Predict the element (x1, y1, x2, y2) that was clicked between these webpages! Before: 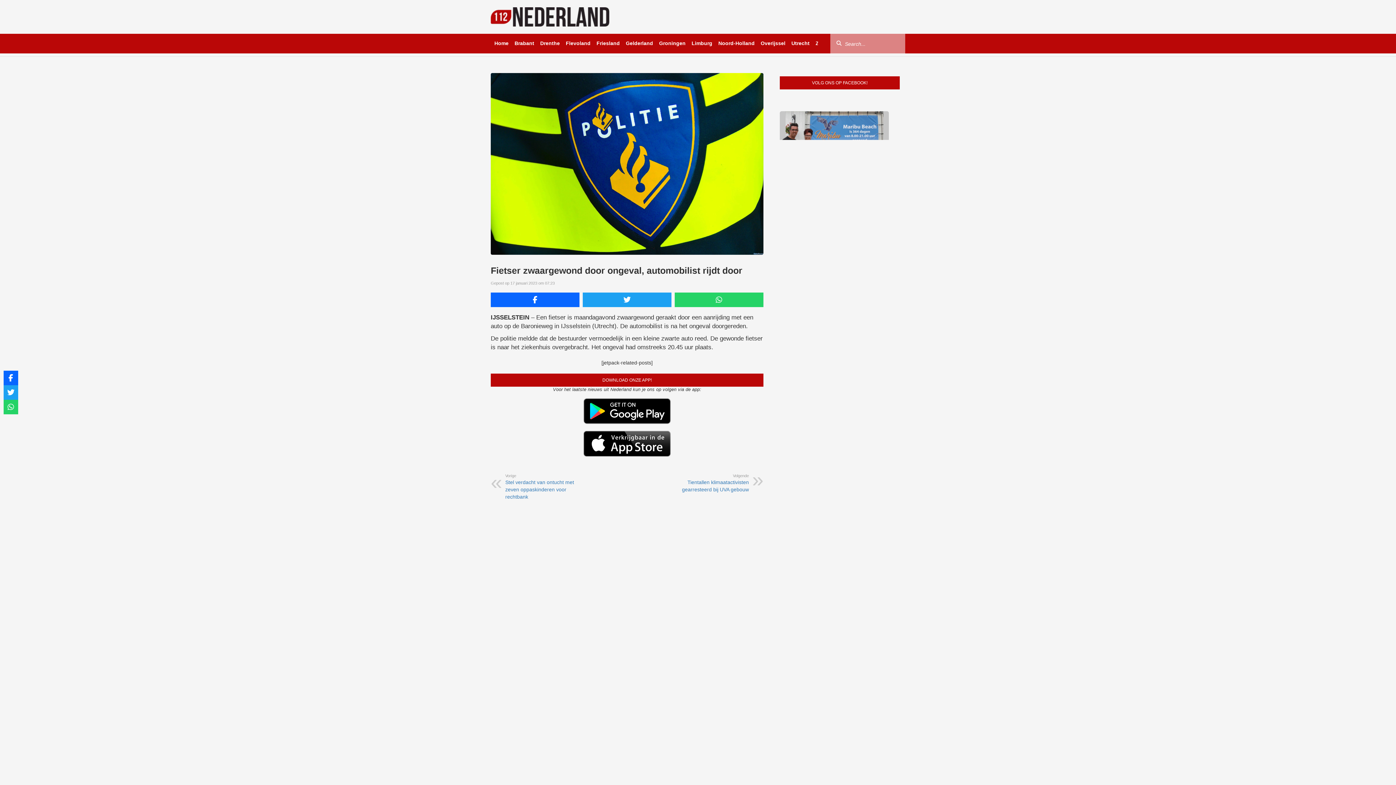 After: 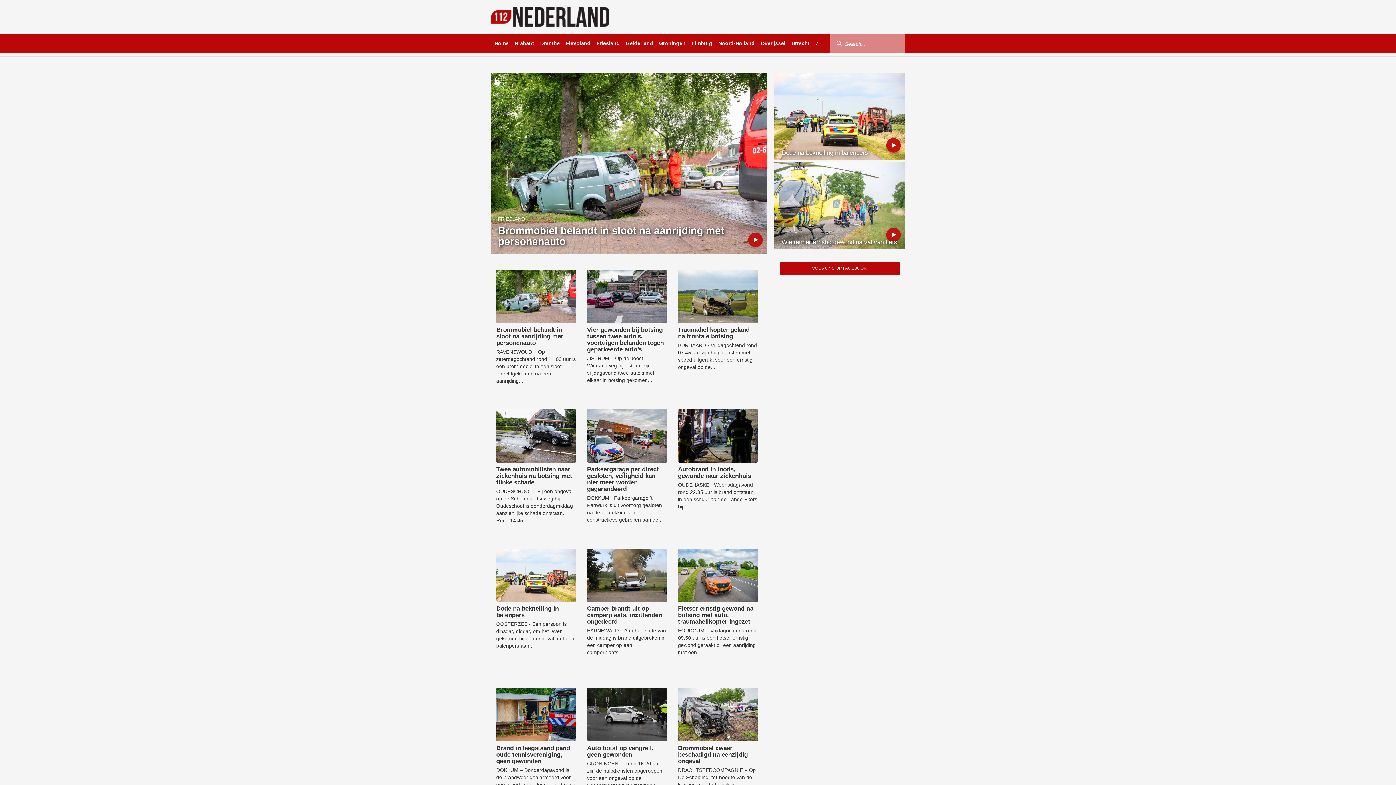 Action: label: Friesland bbox: (593, 33, 623, 53)